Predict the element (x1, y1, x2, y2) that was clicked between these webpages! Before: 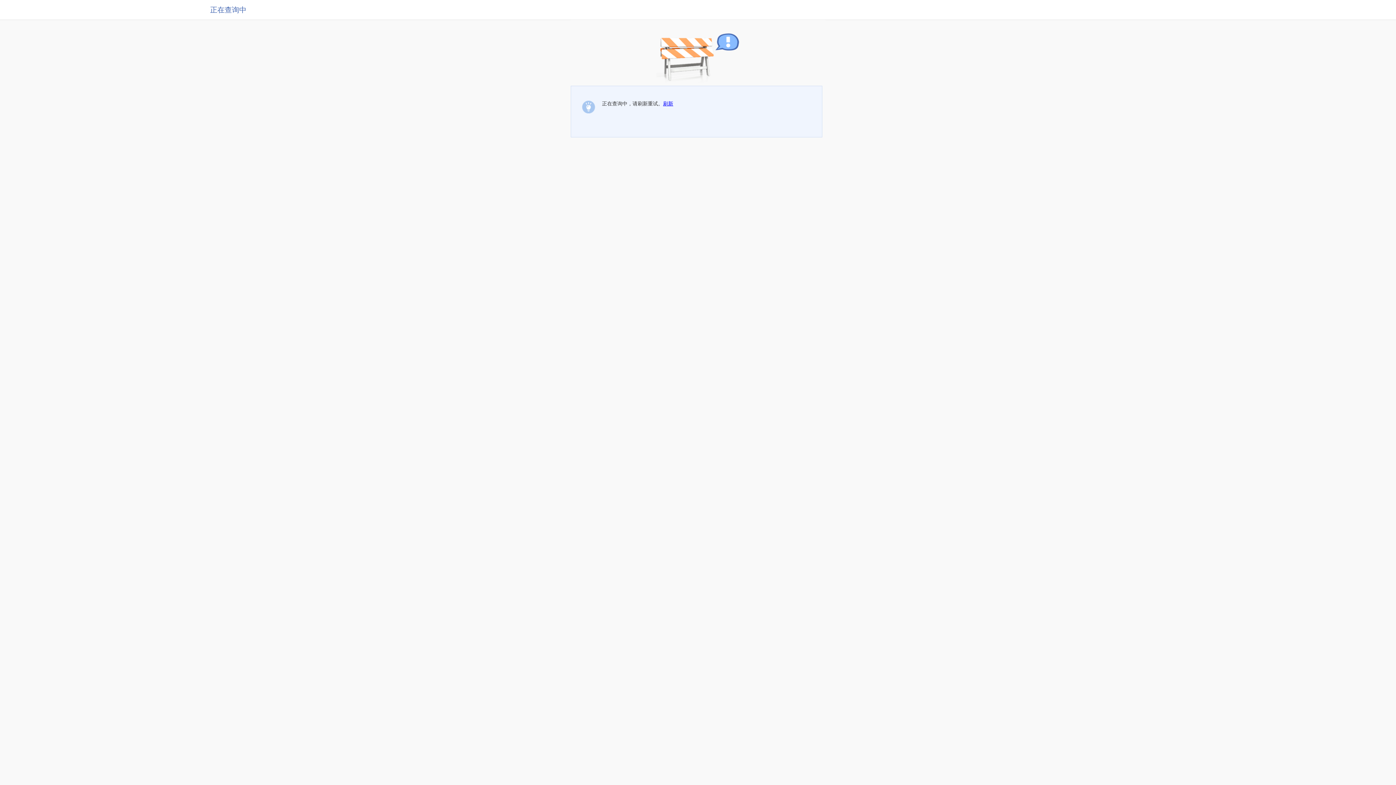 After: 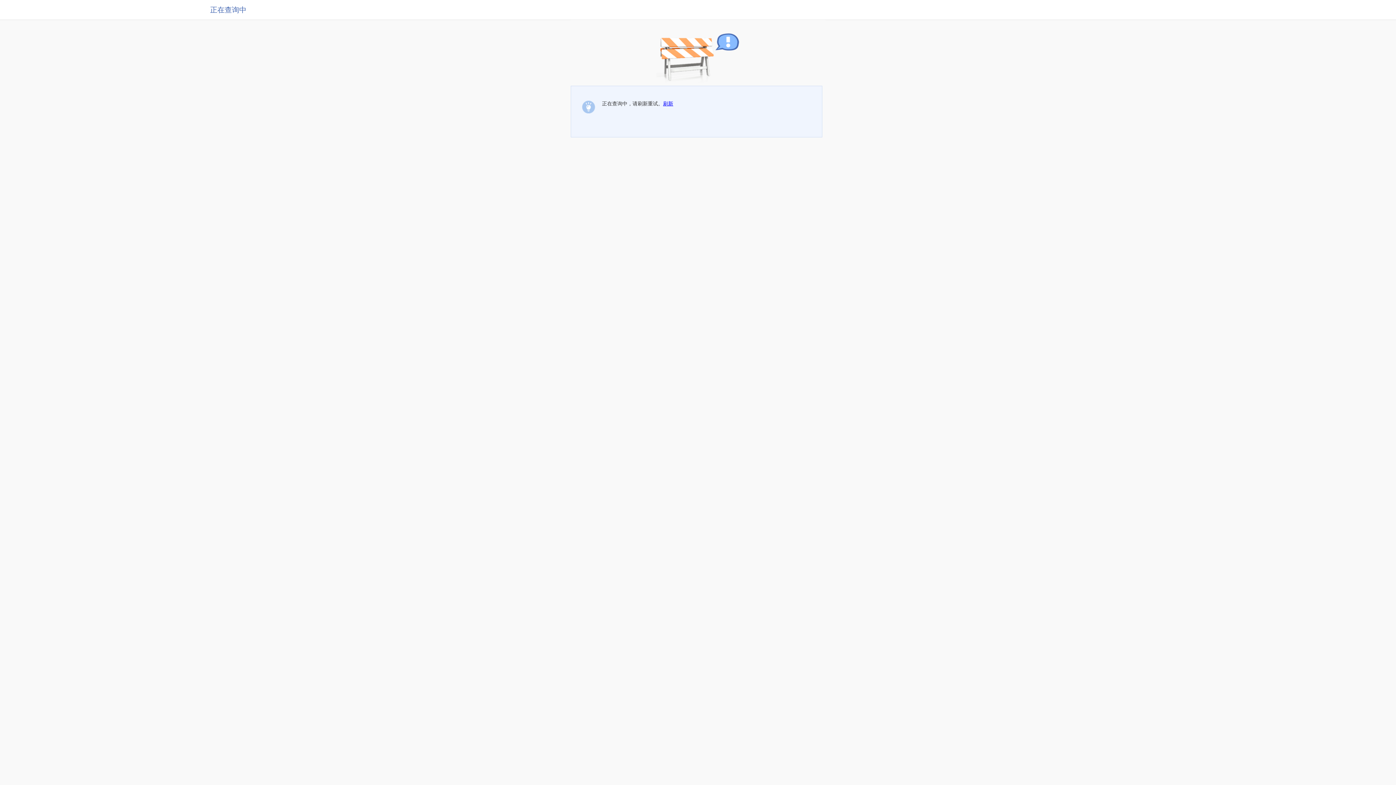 Action: label: 刷新 bbox: (663, 100, 673, 106)